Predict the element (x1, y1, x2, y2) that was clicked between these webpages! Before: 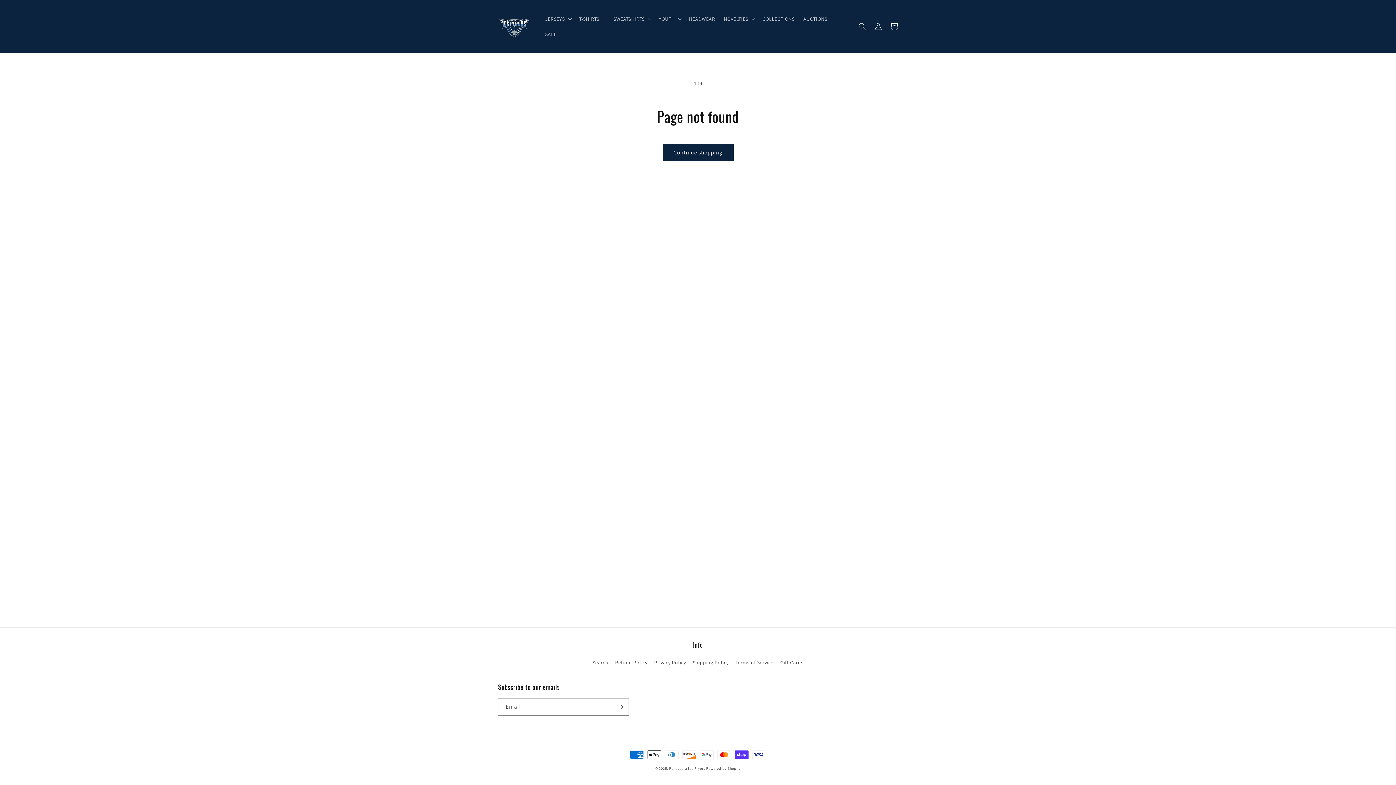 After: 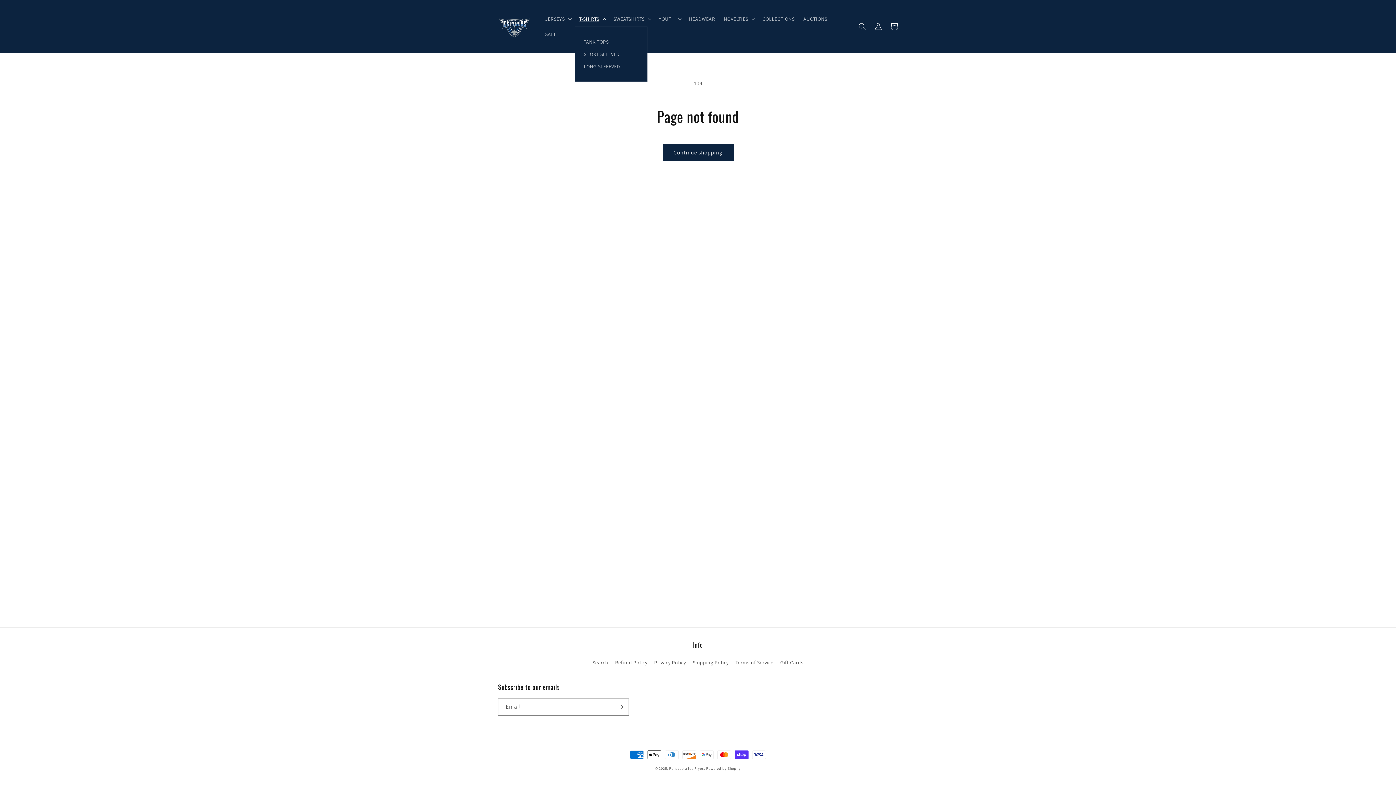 Action: bbox: (574, 11, 609, 26) label: T-SHIRTS